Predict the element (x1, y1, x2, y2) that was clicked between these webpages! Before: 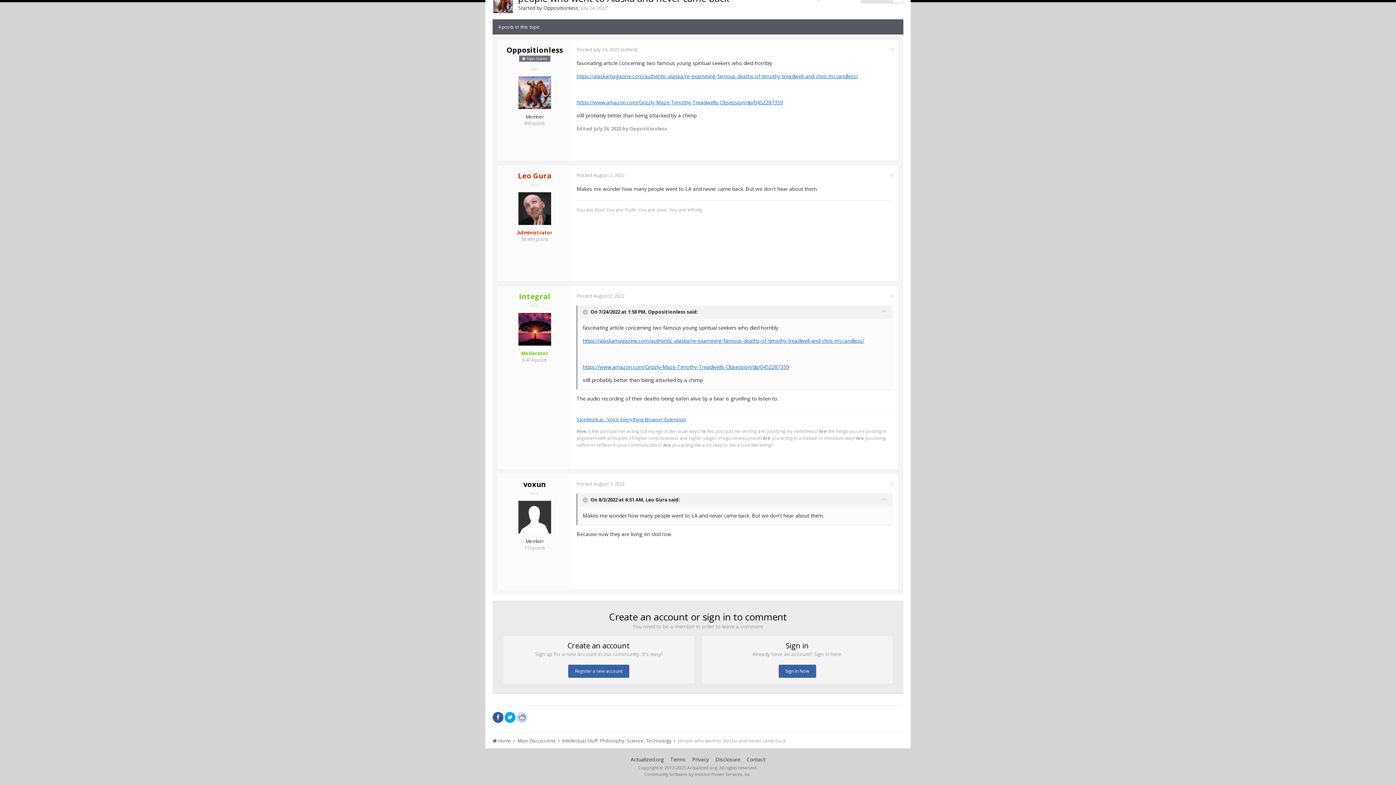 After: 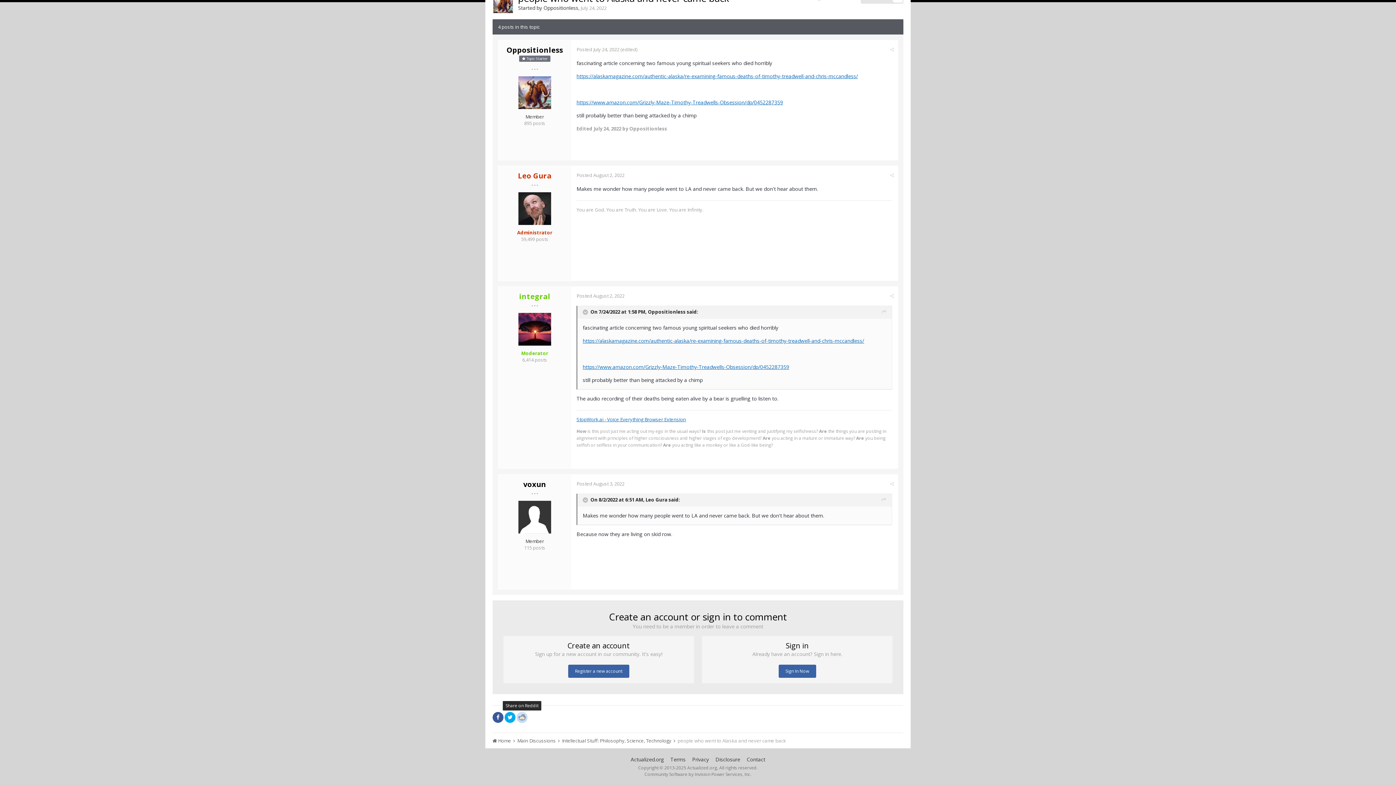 Action: bbox: (516, 711, 527, 722)